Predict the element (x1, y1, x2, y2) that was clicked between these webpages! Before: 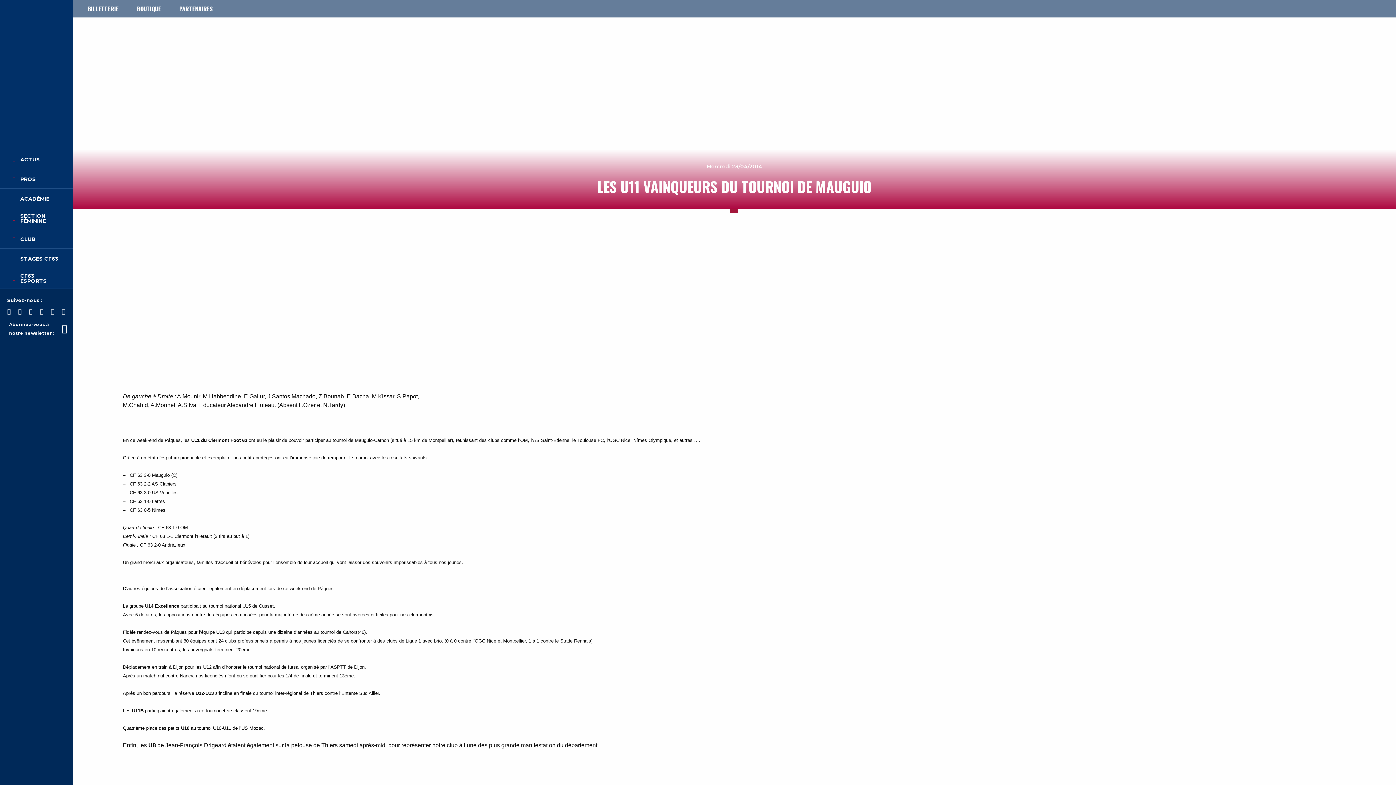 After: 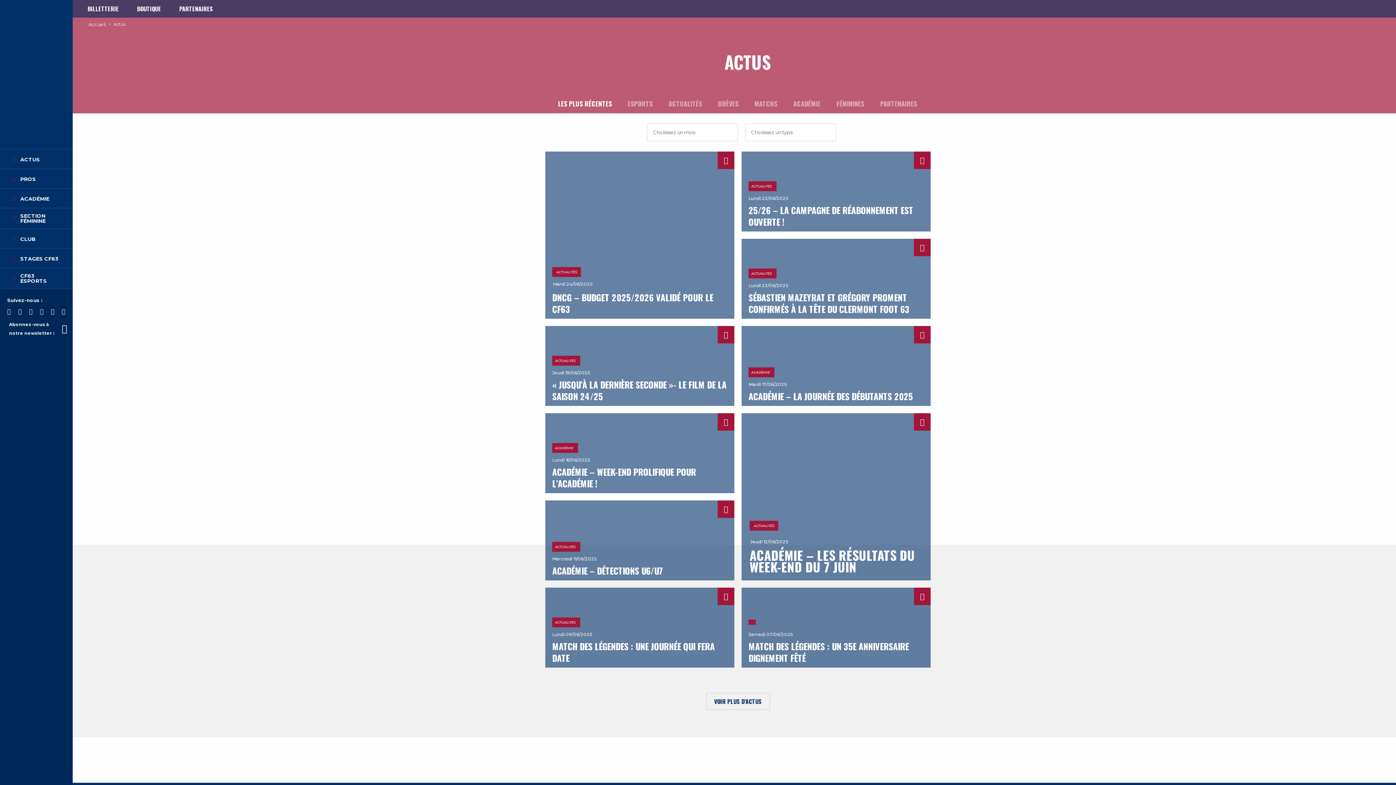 Action: bbox: (0, 155, 72, 164) label: ACTUS